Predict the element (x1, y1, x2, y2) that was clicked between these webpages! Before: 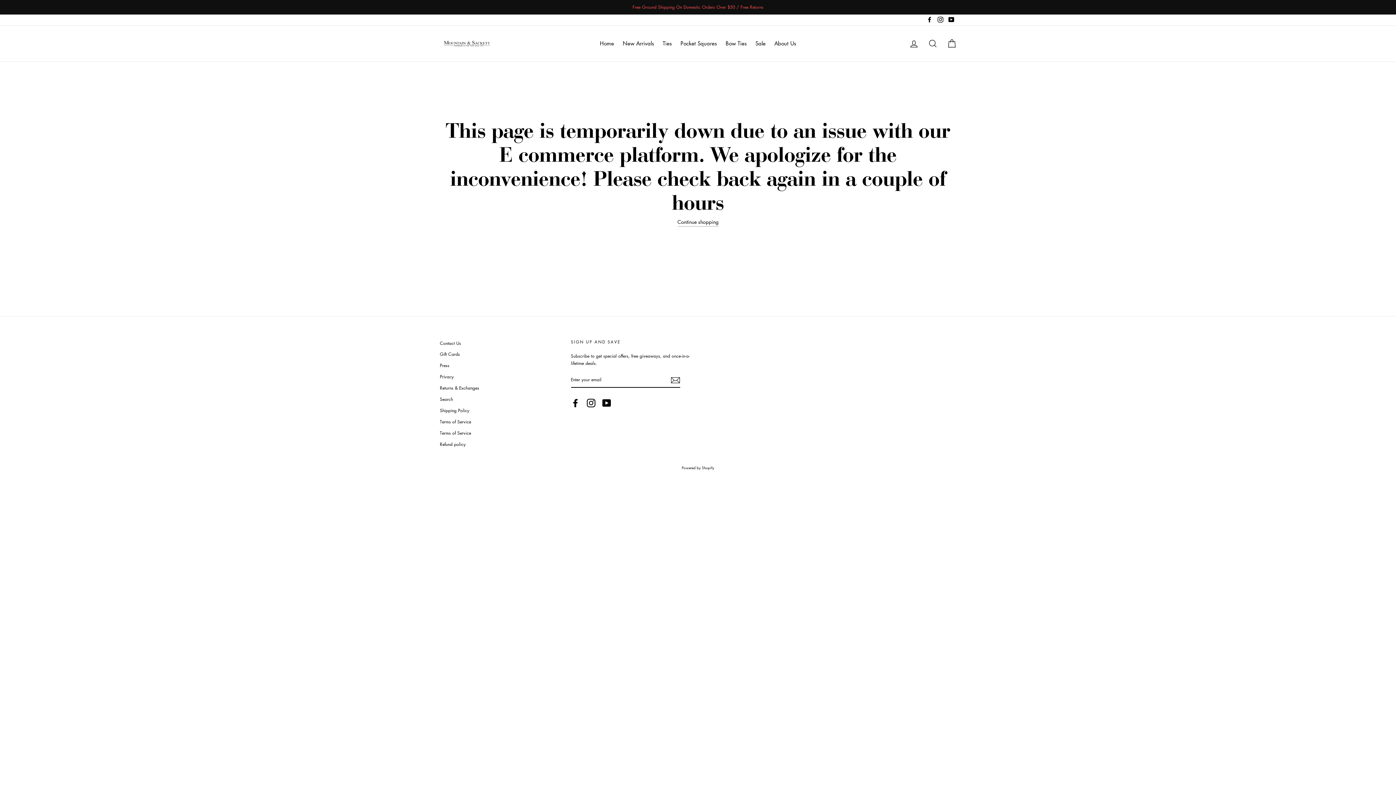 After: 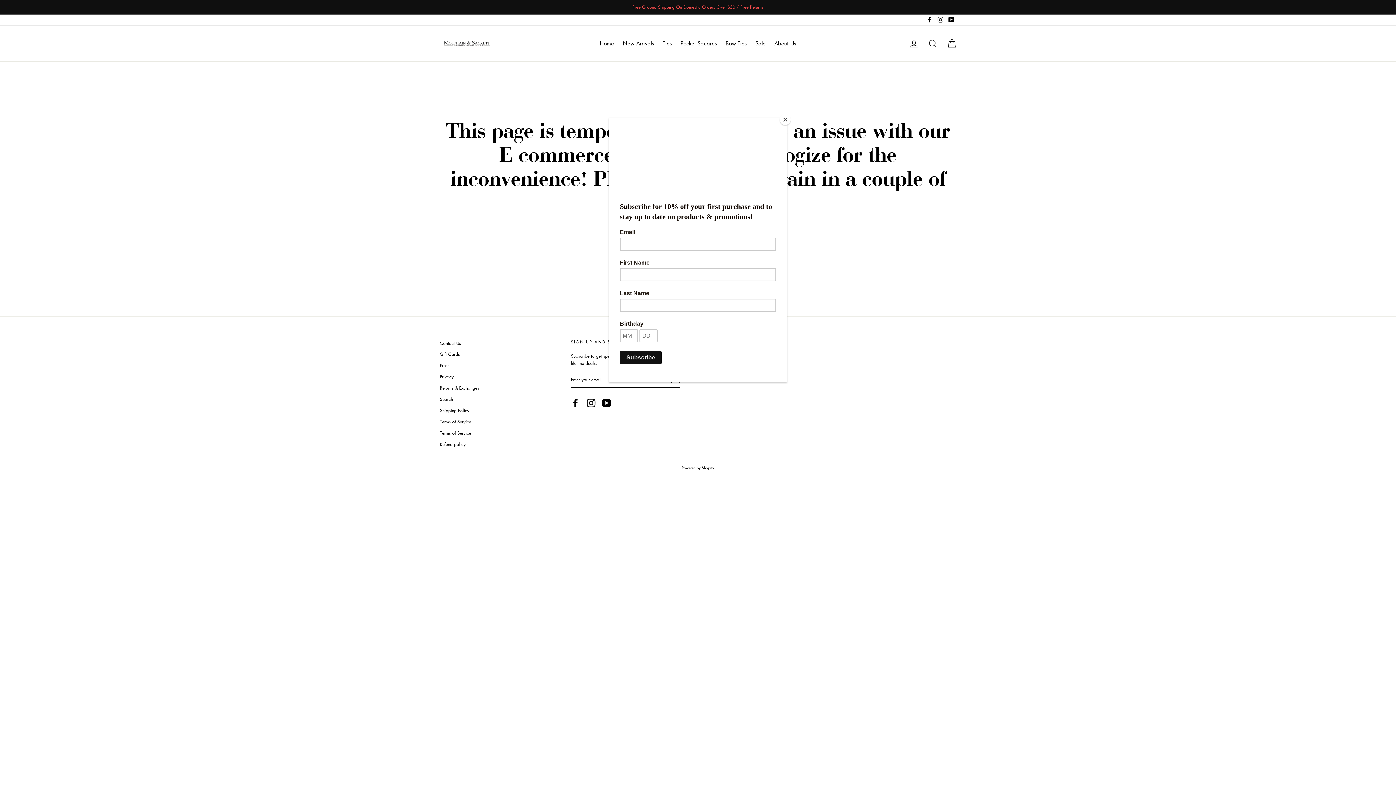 Action: label: Instagram bbox: (586, 398, 595, 407)